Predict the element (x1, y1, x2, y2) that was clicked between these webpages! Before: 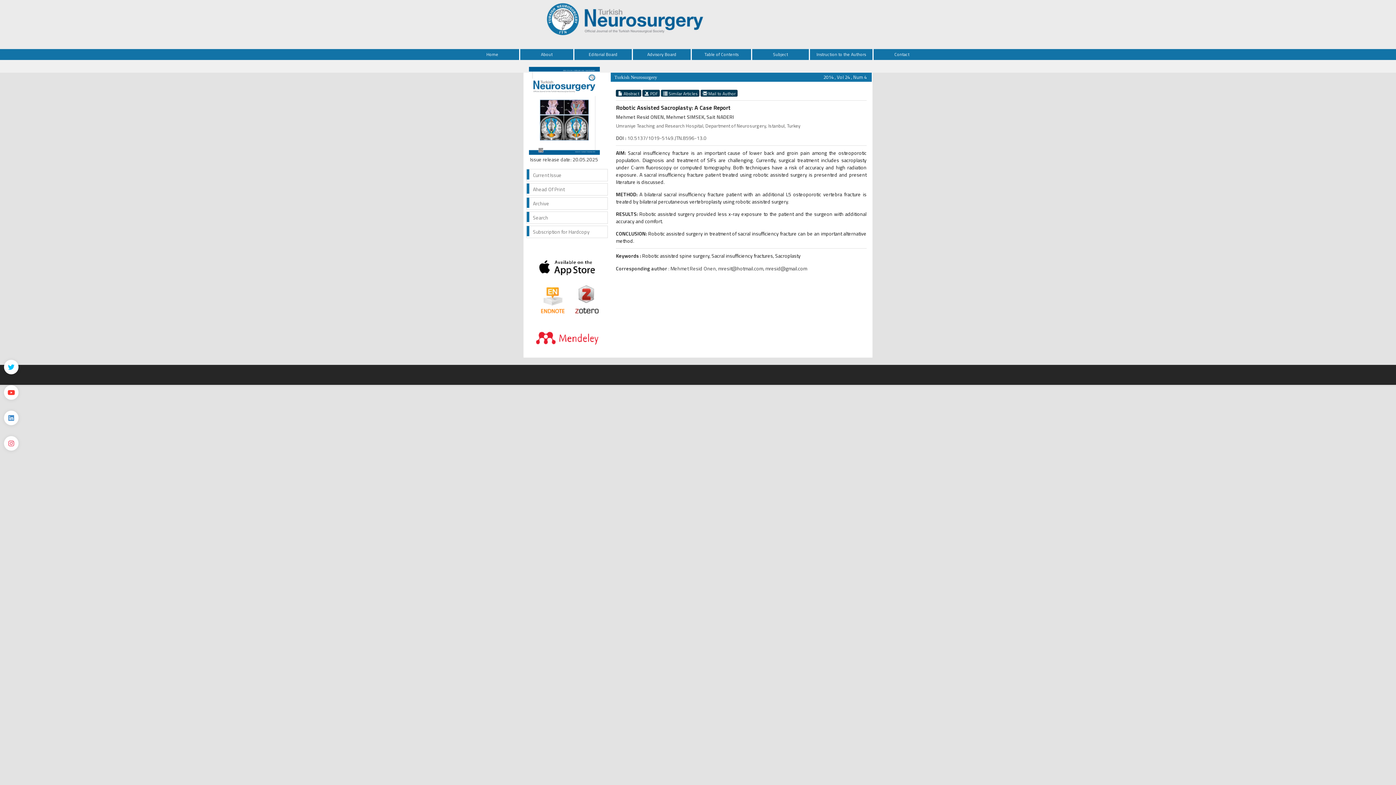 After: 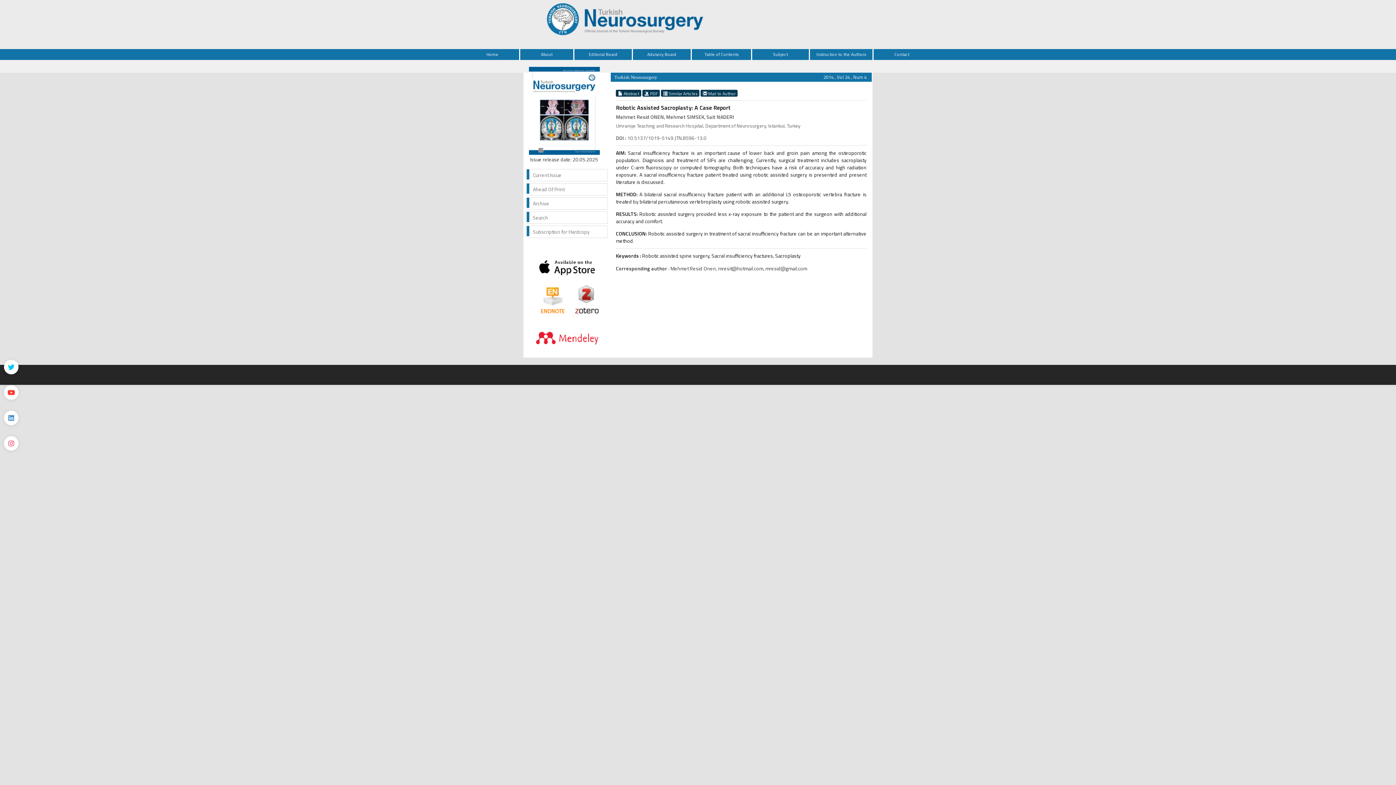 Action: label: instagram bbox: (4, 436, 18, 450)